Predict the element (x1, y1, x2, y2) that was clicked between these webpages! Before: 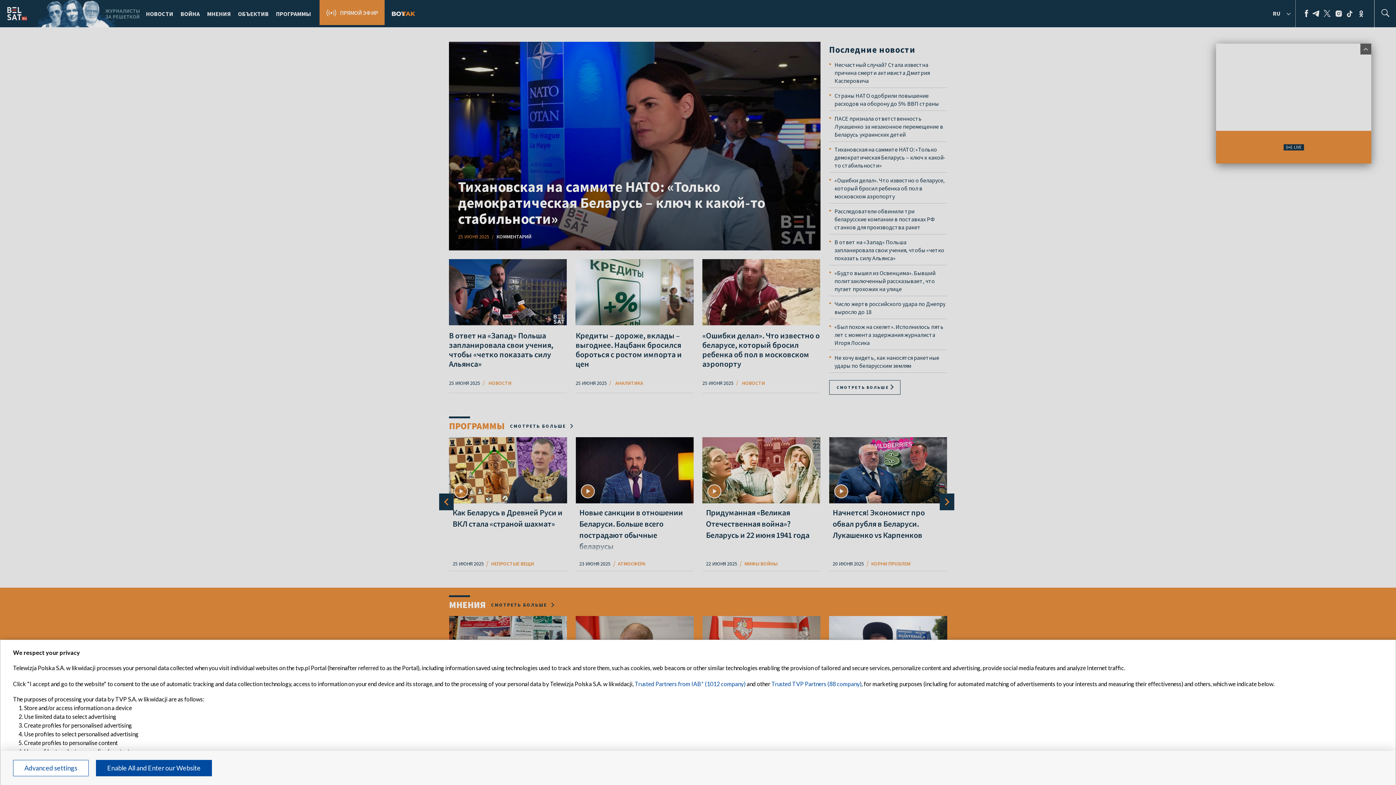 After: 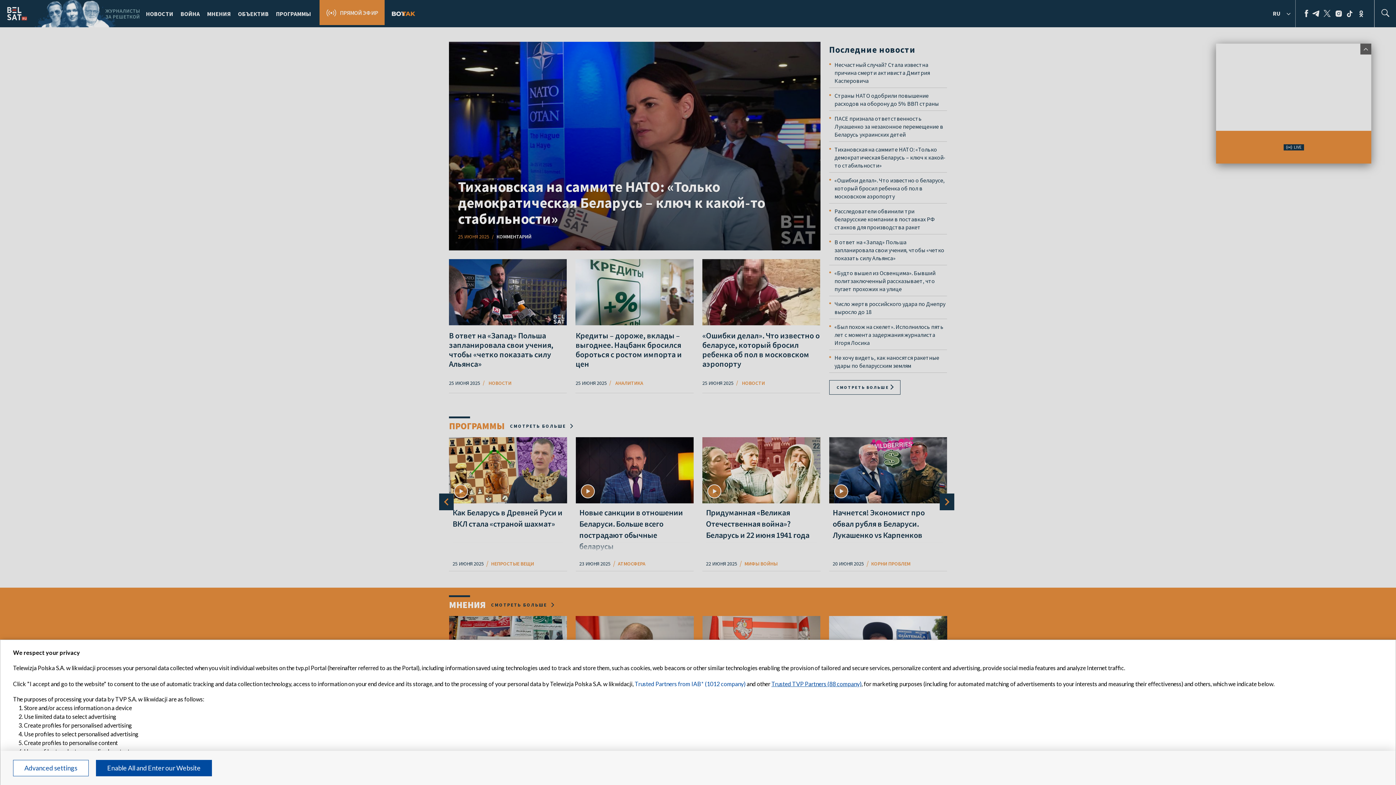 Action: label: Trusted TVP Partners (88 company) bbox: (771, 680, 861, 687)